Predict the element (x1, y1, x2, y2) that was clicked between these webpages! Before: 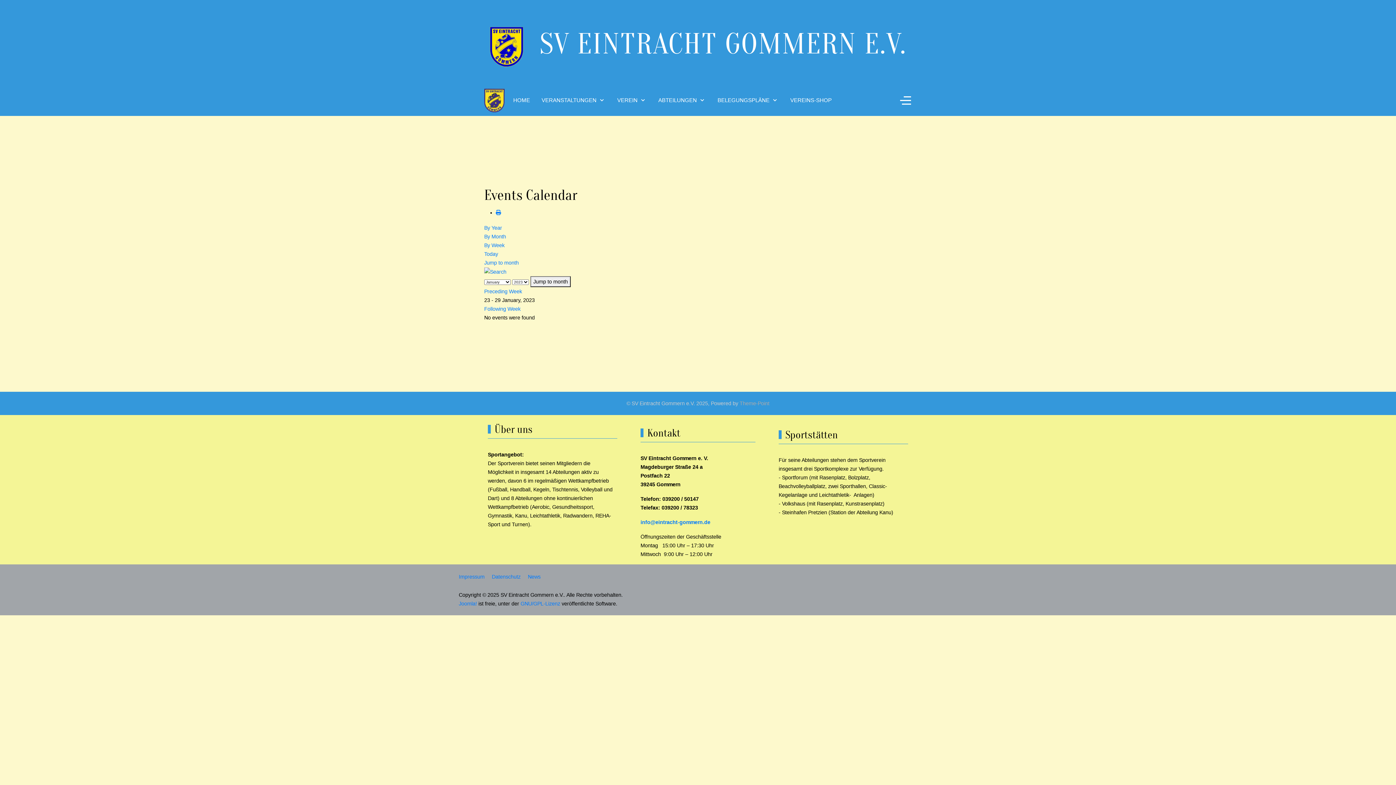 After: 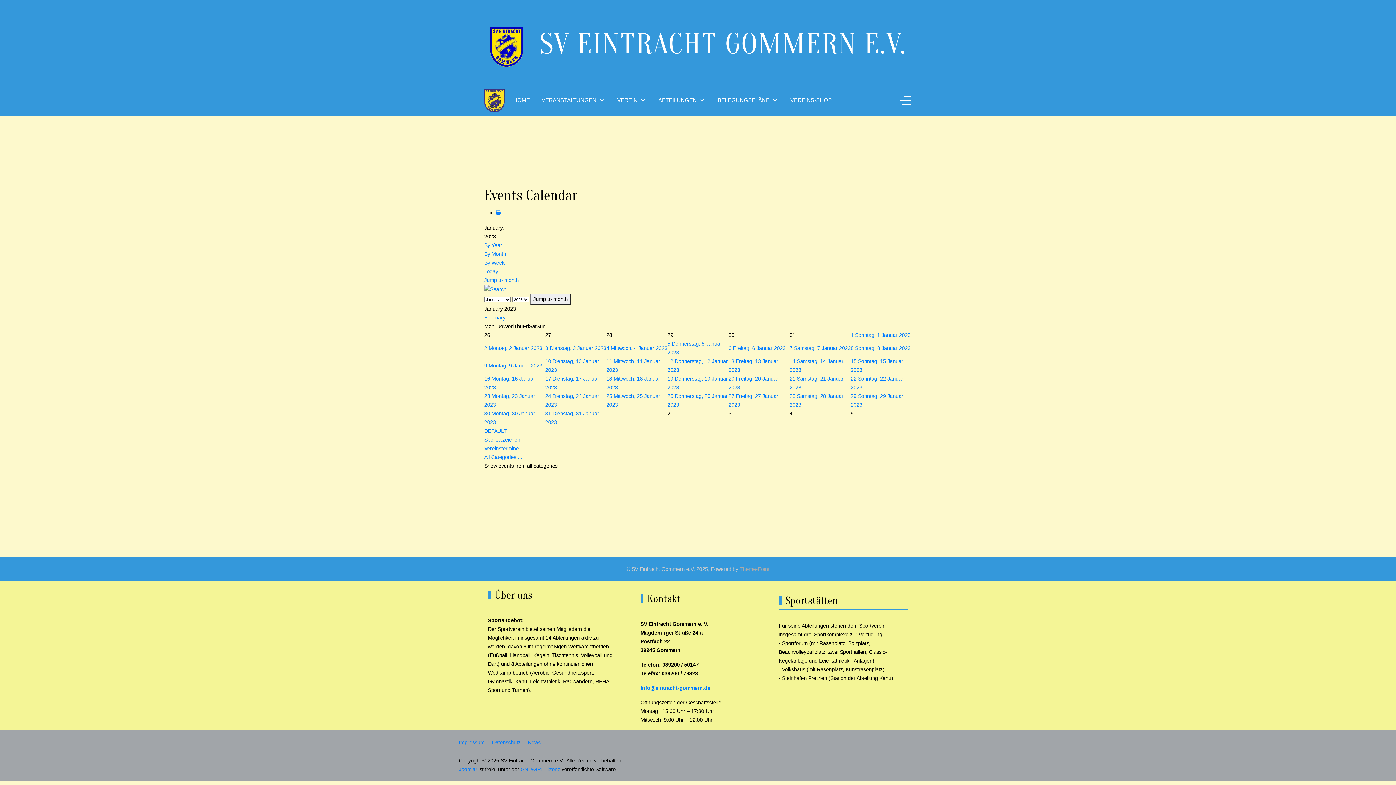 Action: bbox: (484, 233, 506, 239) label: By Month